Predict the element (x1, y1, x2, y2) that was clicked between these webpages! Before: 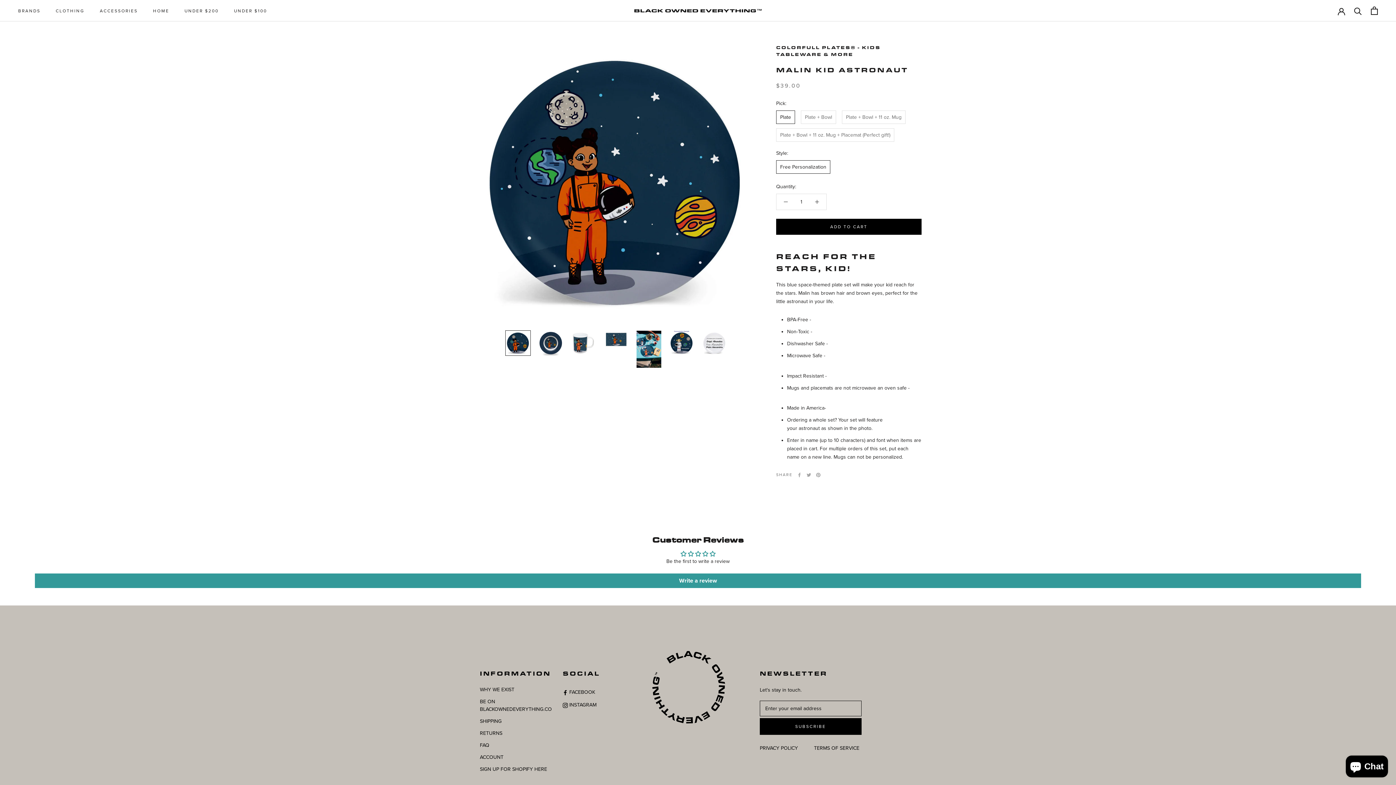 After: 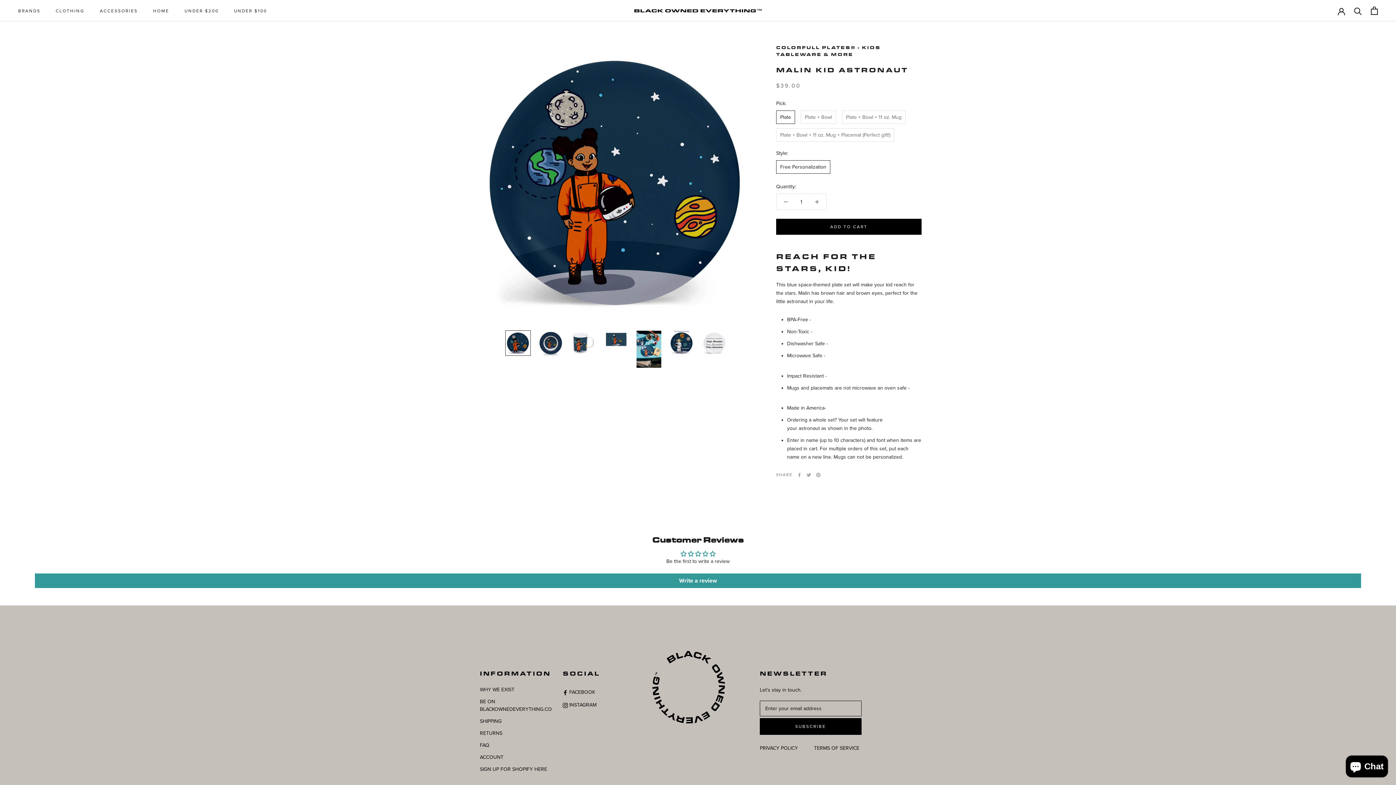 Action: bbox: (505, 330, 530, 356)